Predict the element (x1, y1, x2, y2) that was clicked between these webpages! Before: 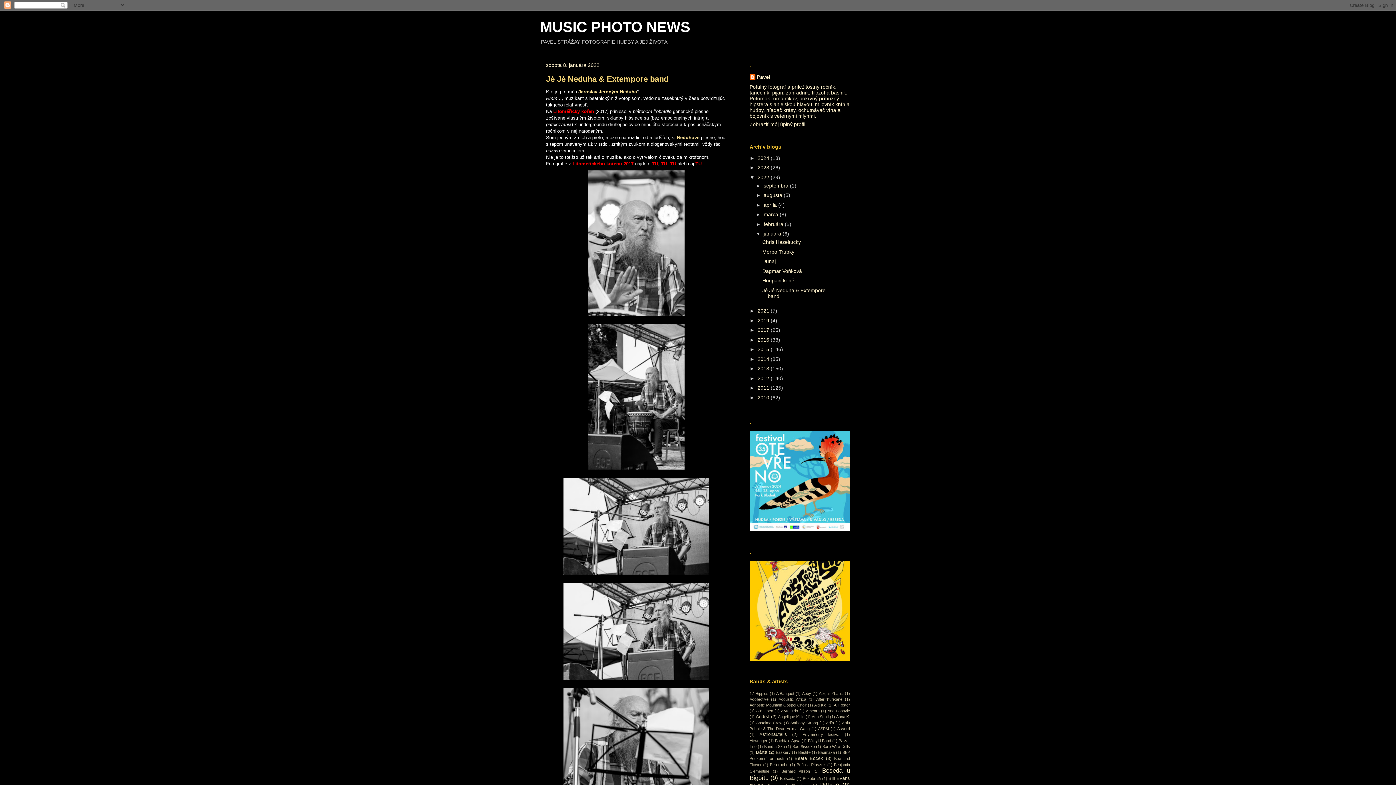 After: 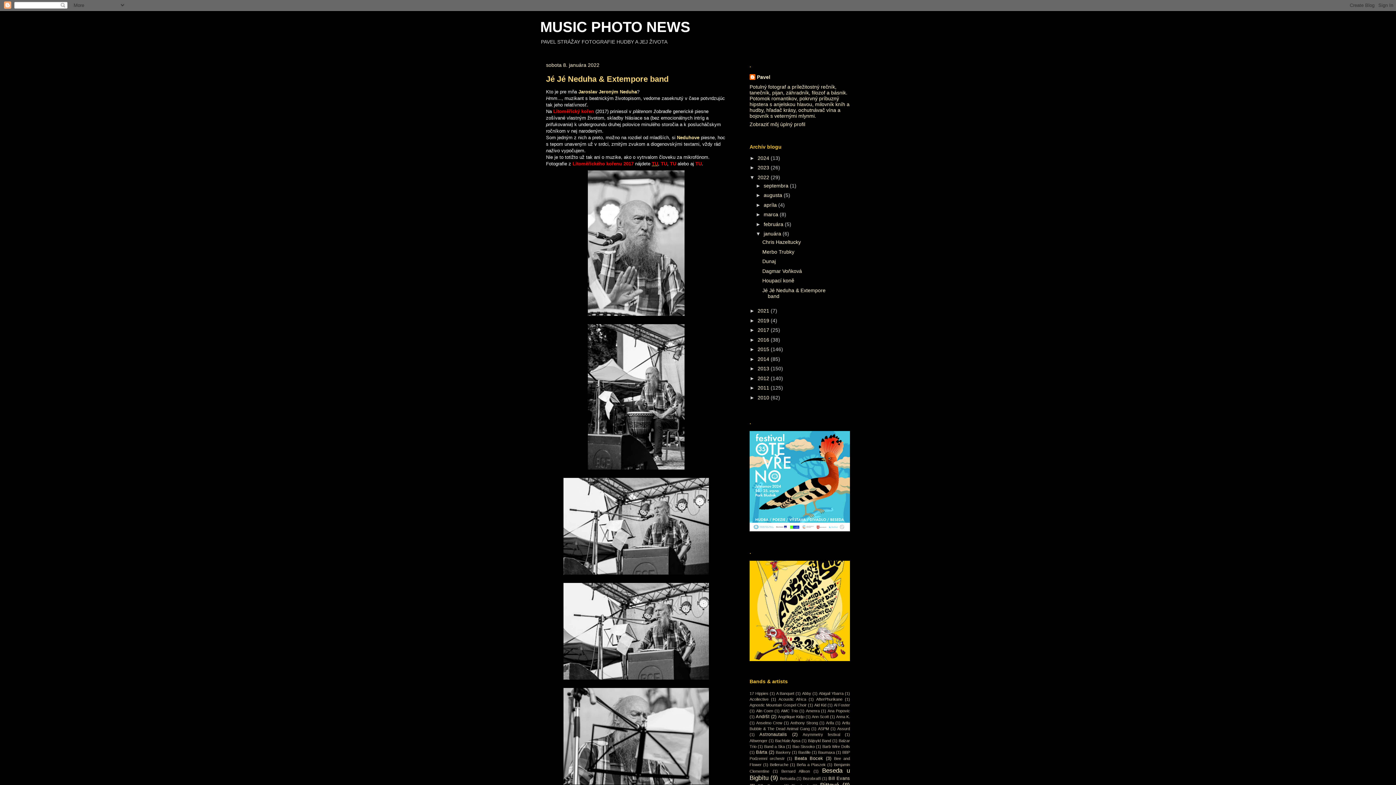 Action: bbox: (652, 161, 658, 166) label: TU